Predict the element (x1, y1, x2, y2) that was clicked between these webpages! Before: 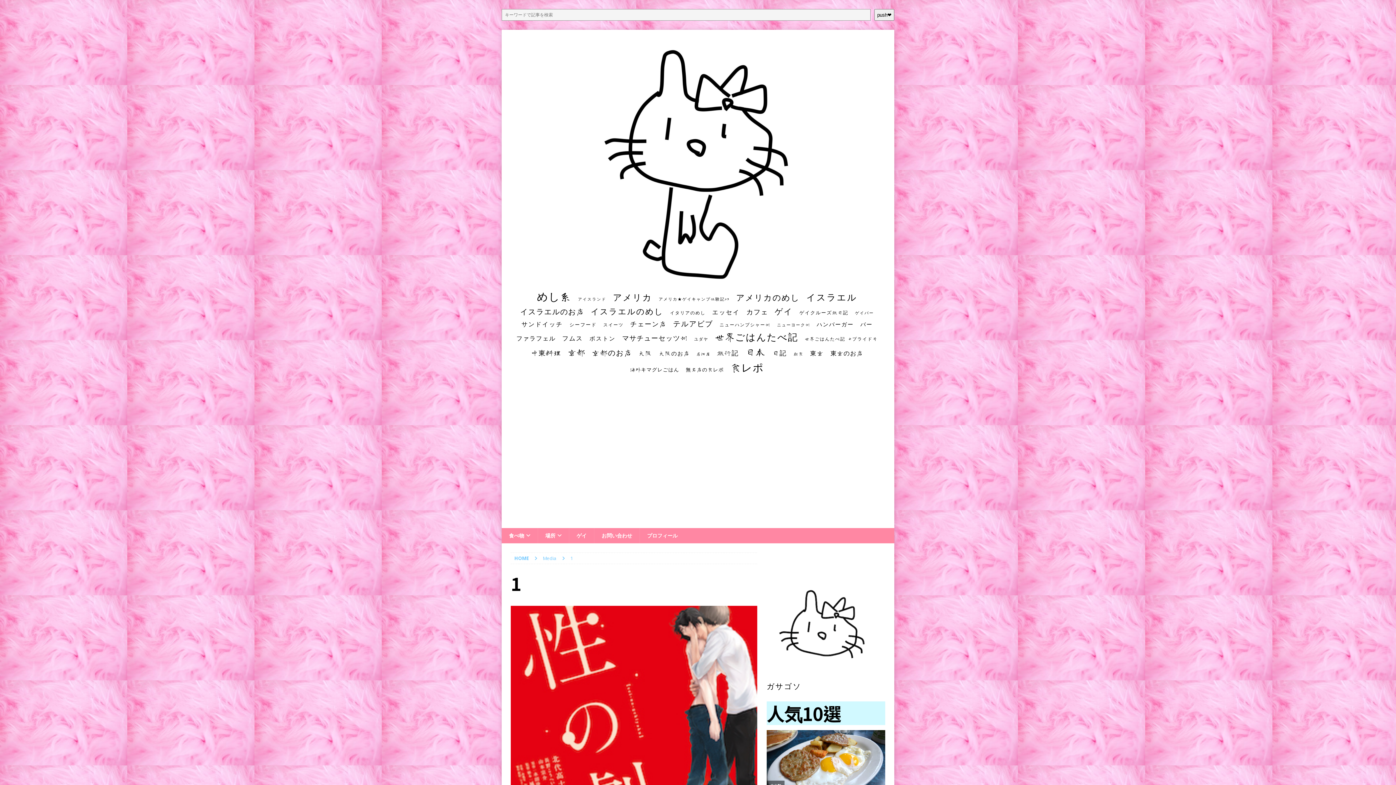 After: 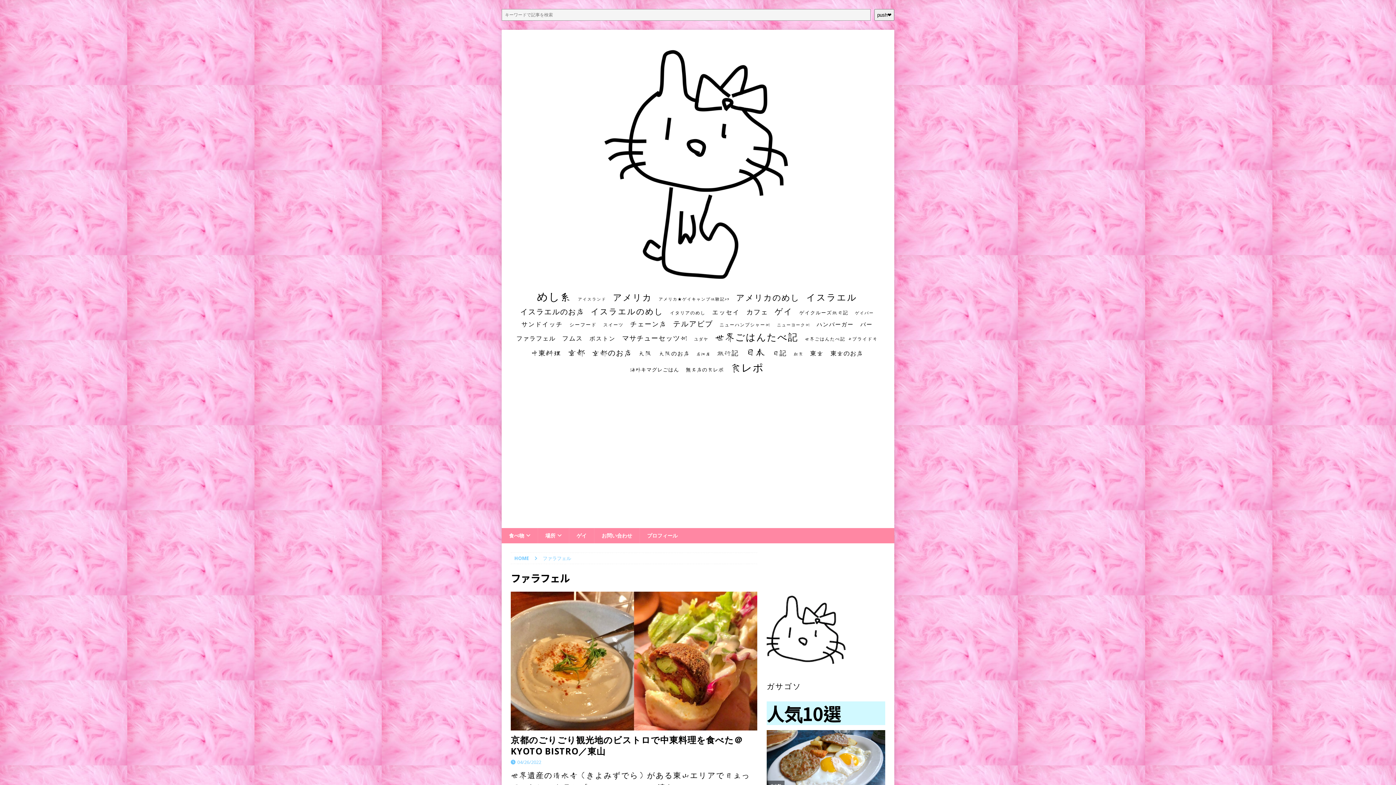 Action: bbox: (516, 333, 555, 343) label: ファラフェル (25個の項目)